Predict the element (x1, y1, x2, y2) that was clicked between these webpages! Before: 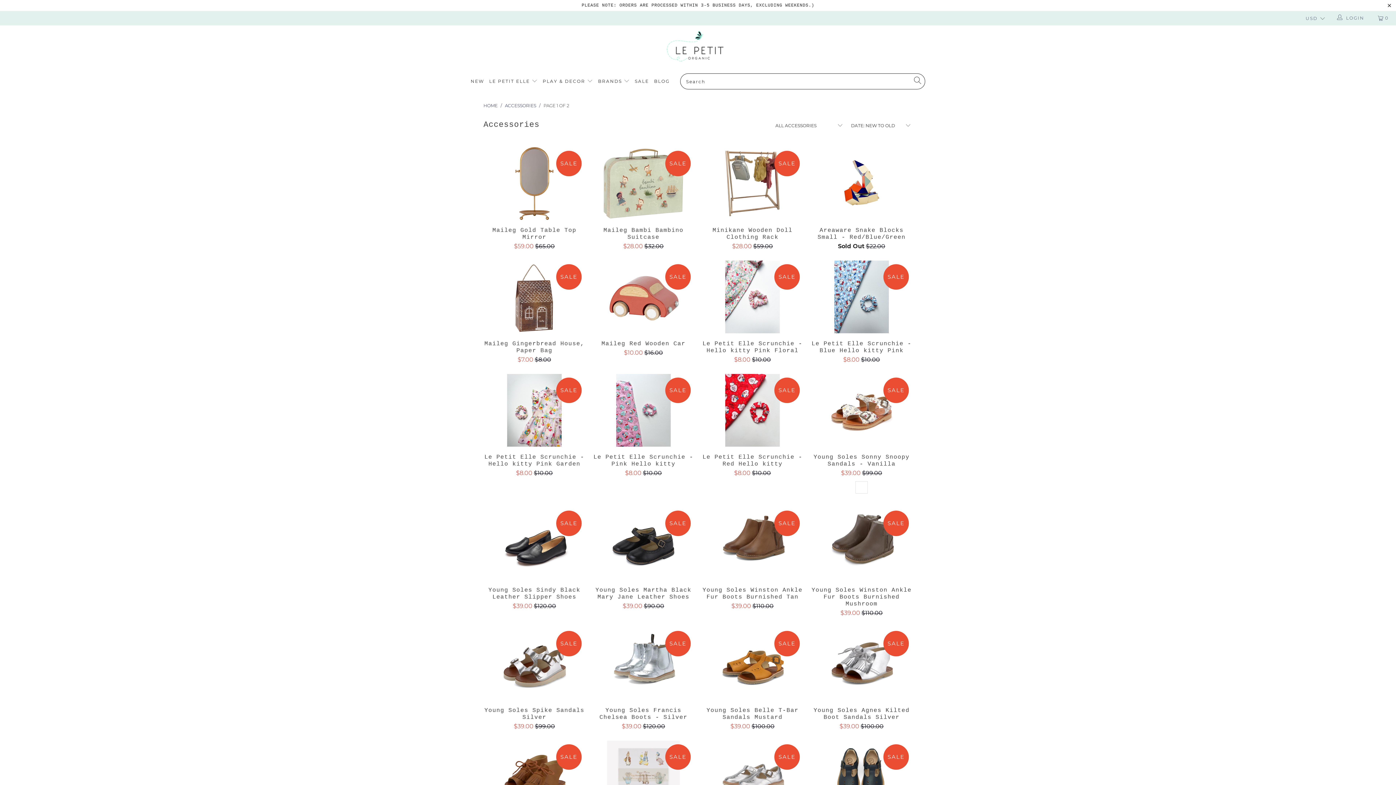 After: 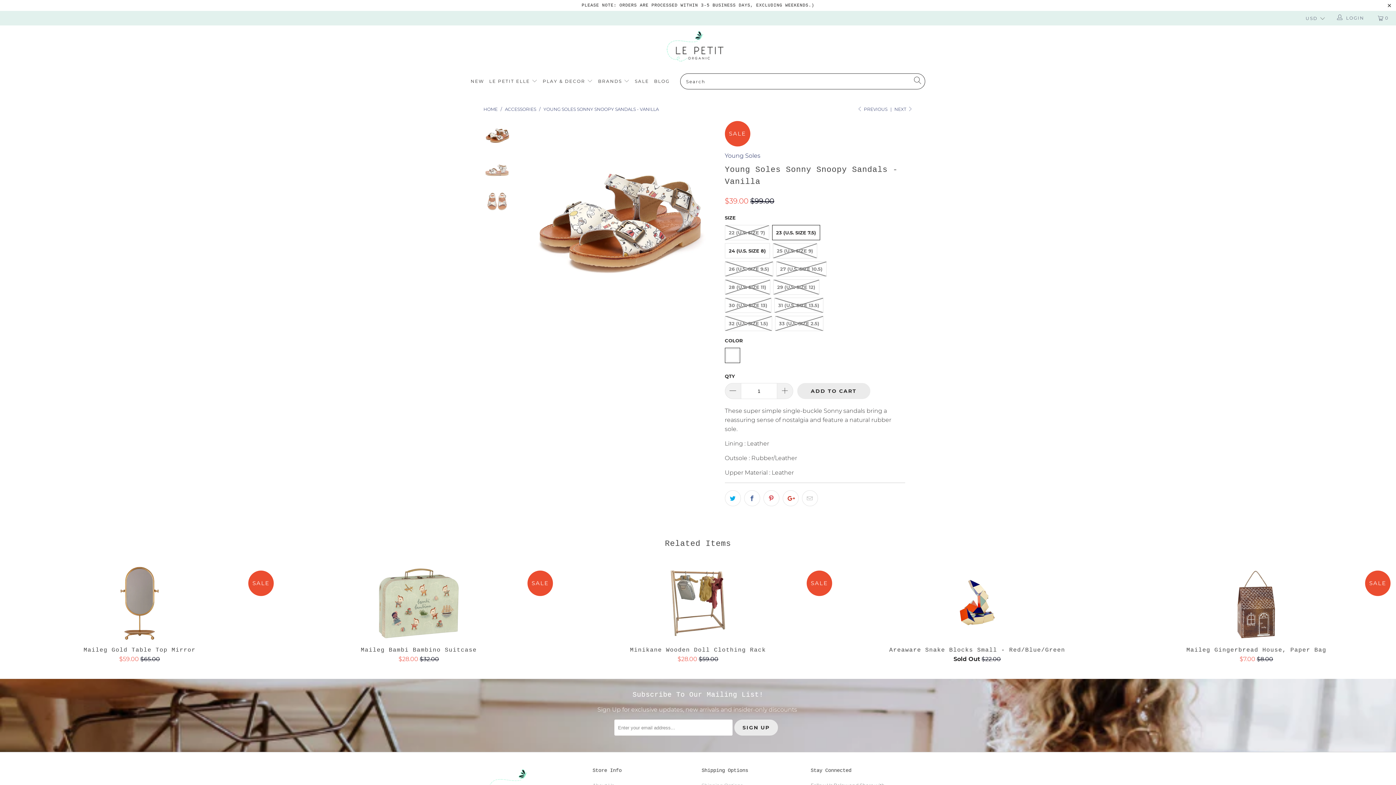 Action: label: Young Soles Sonny Snoopy Sandals - Vanilla
$39.00 $99.00 bbox: (810, 454, 912, 476)